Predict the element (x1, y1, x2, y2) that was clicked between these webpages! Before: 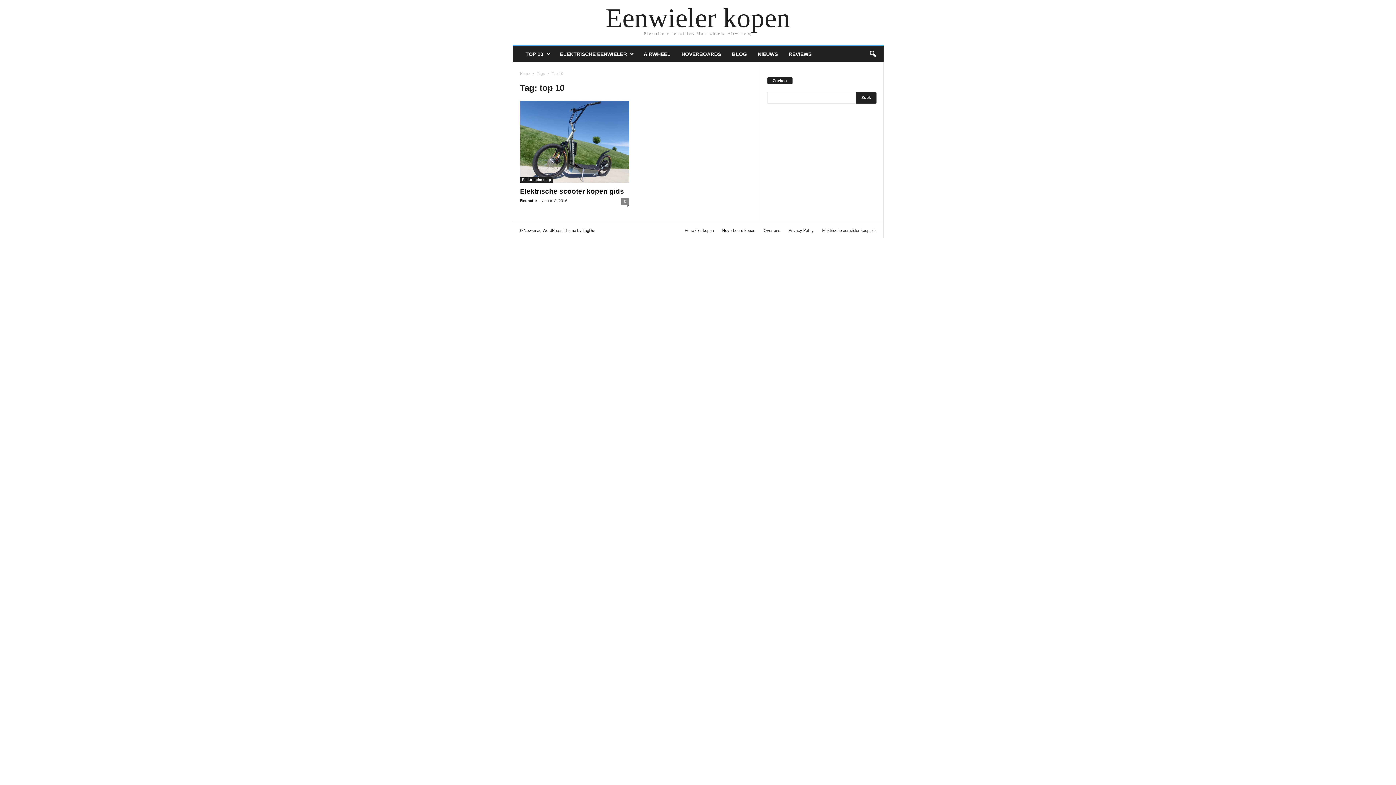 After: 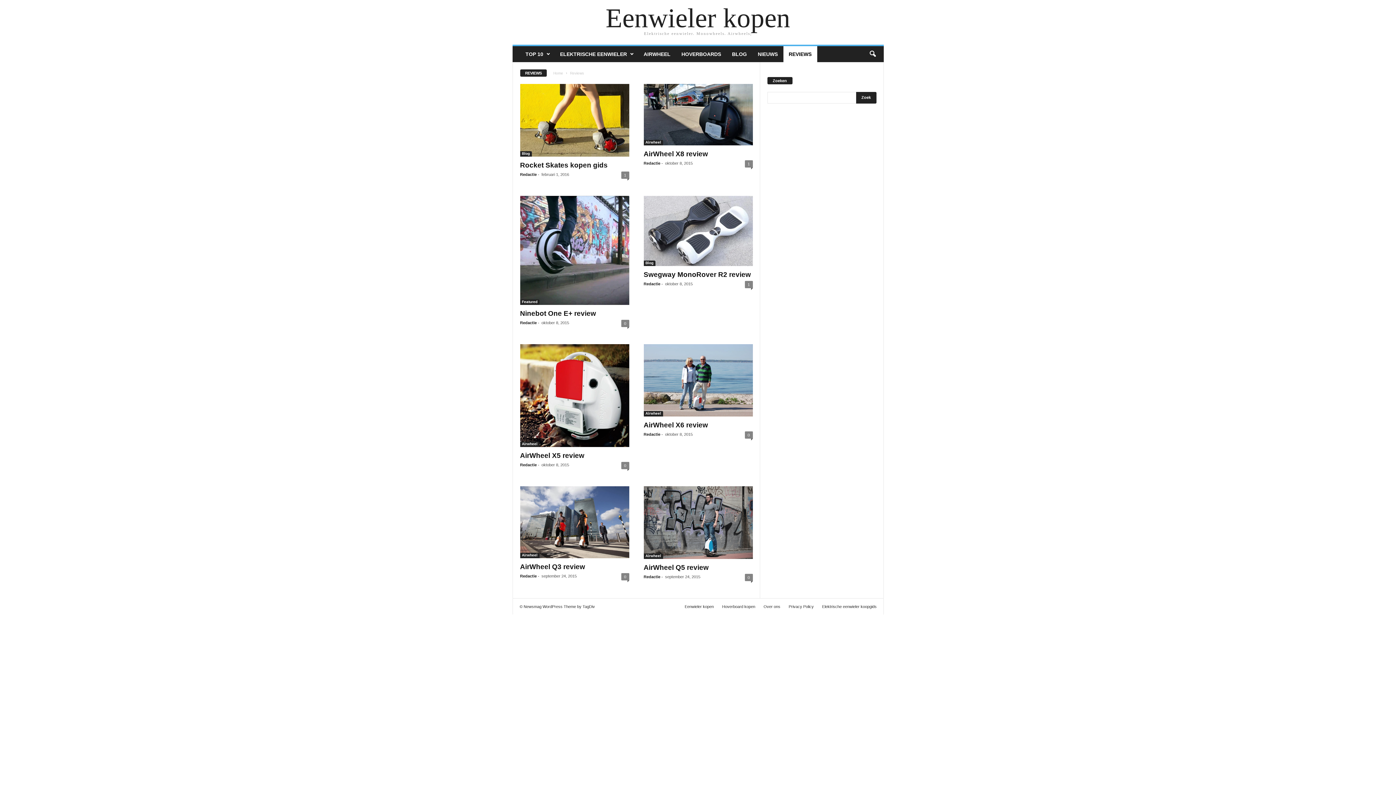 Action: label: REVIEWS bbox: (783, 46, 817, 62)